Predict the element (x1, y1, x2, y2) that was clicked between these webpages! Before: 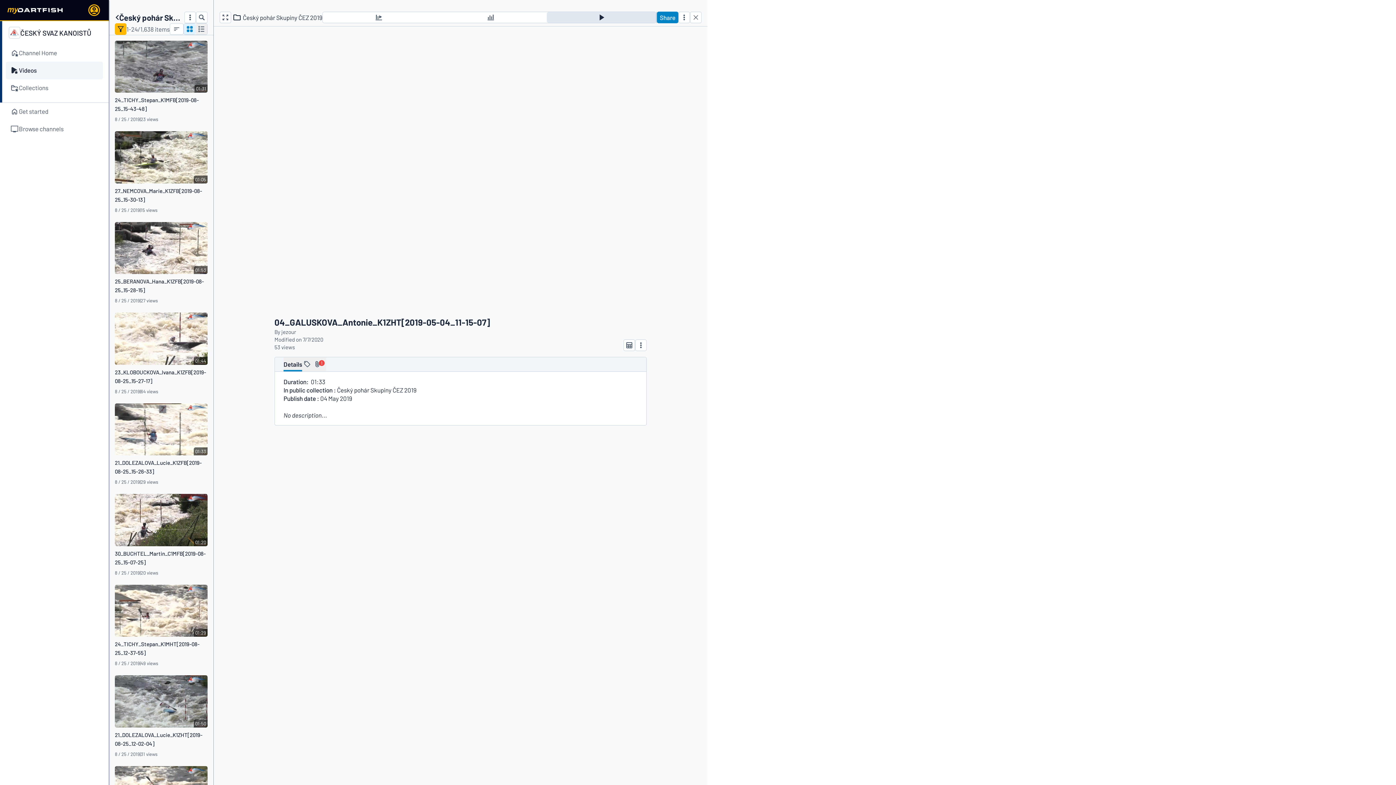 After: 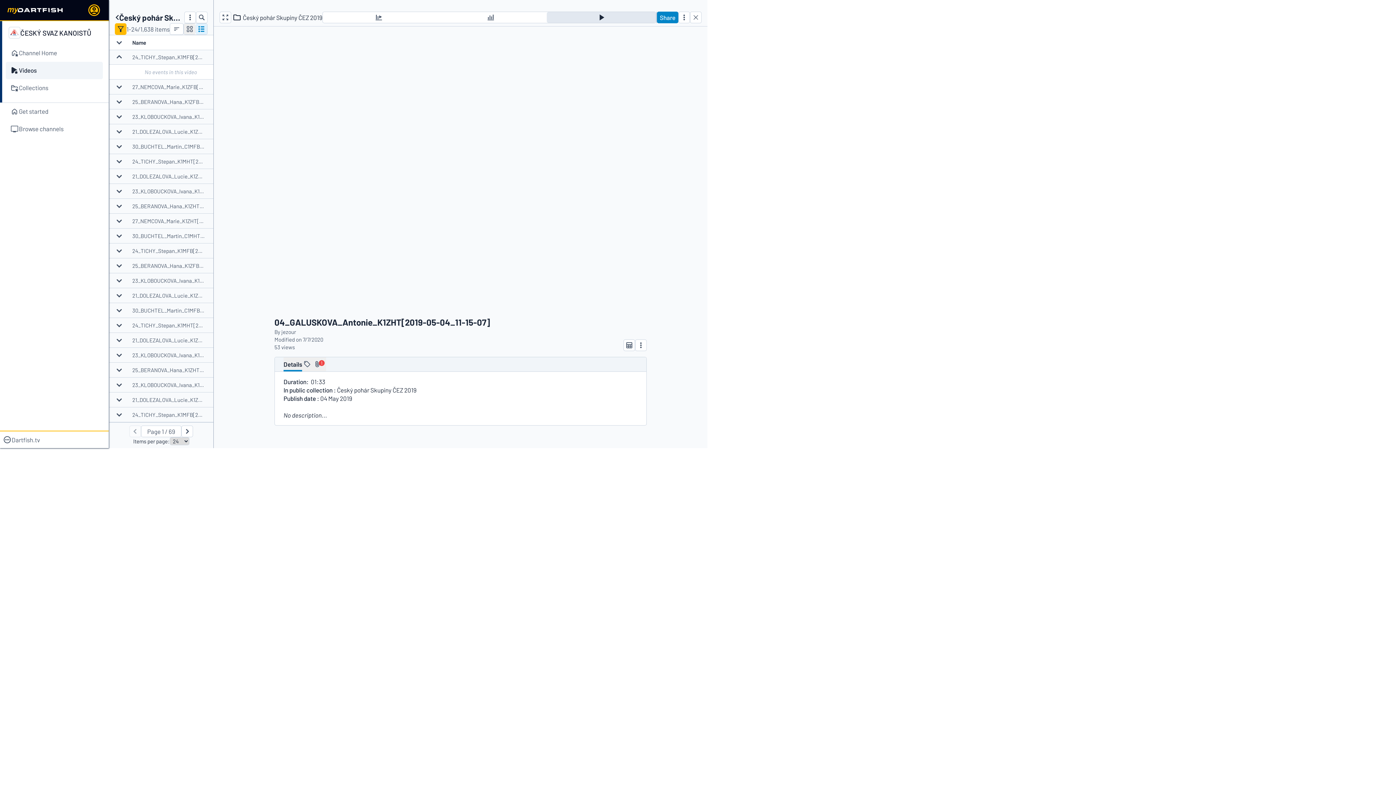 Action: bbox: (195, 23, 207, 34)